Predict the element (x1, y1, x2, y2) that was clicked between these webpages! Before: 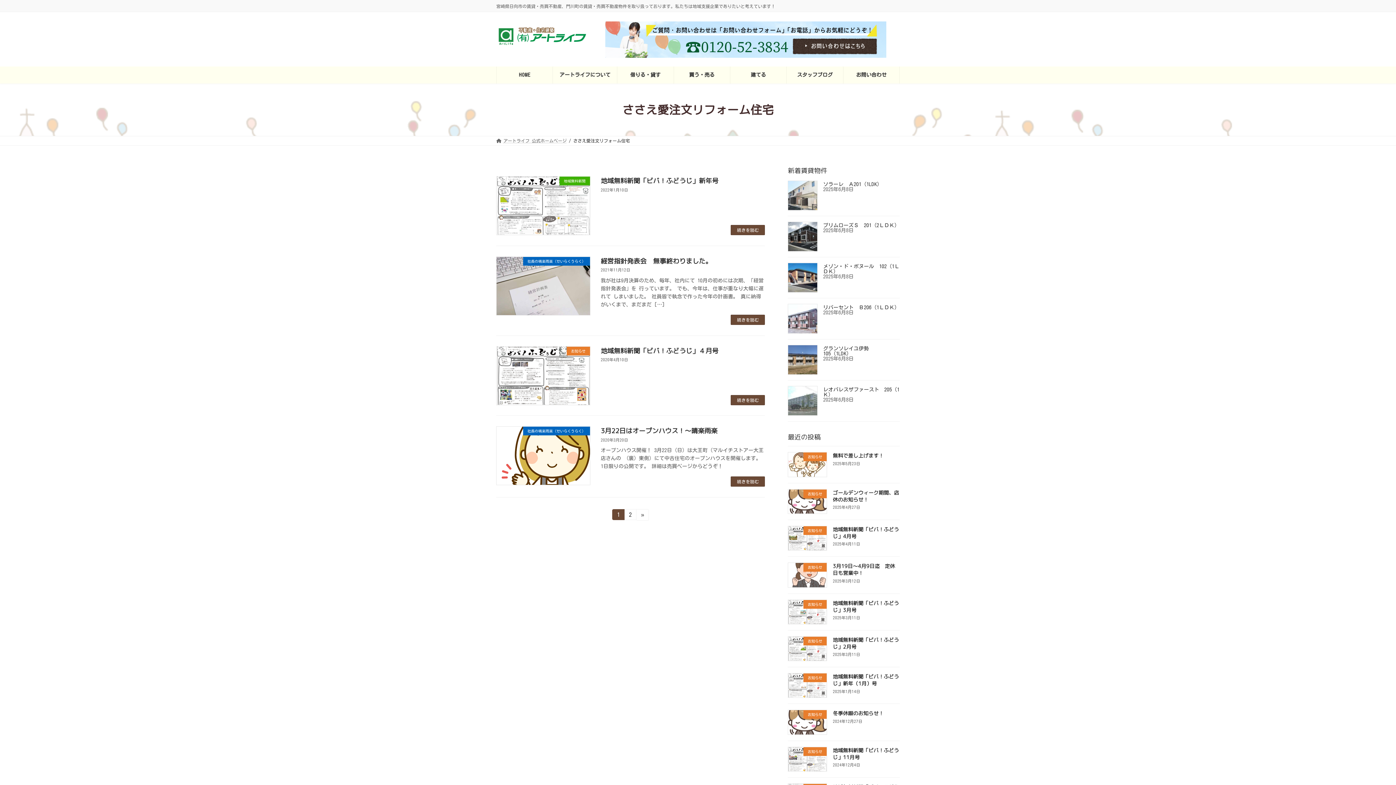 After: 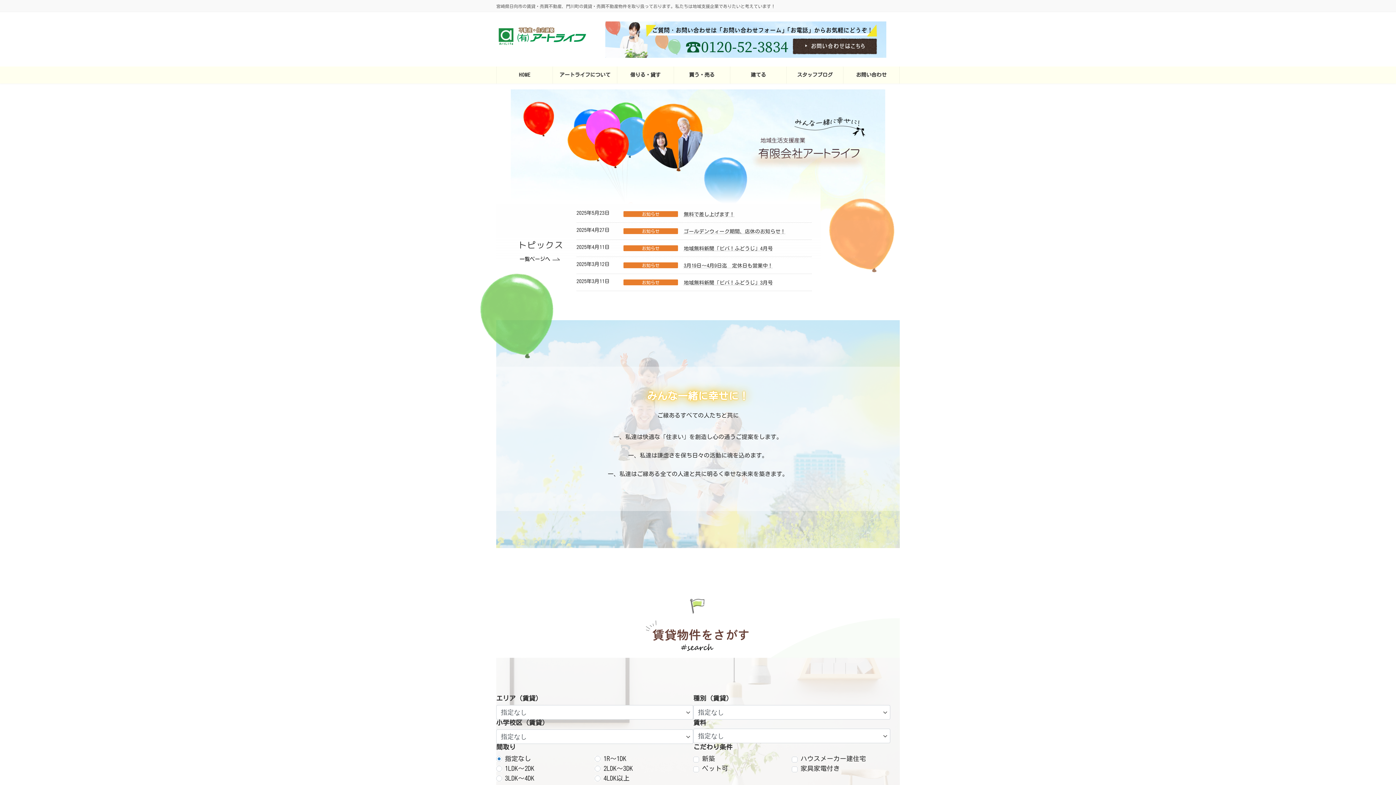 Action: label: HOME bbox: (496, 66, 552, 83)